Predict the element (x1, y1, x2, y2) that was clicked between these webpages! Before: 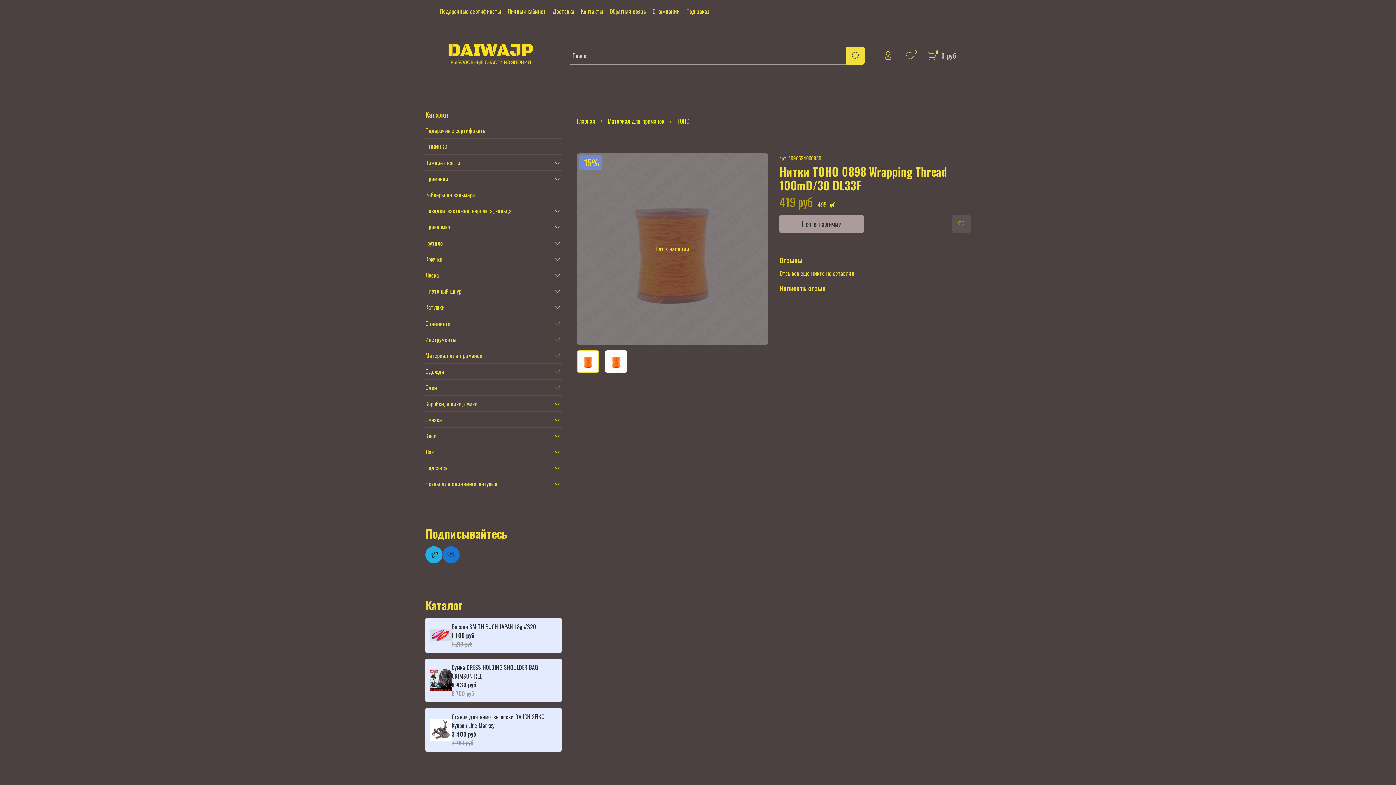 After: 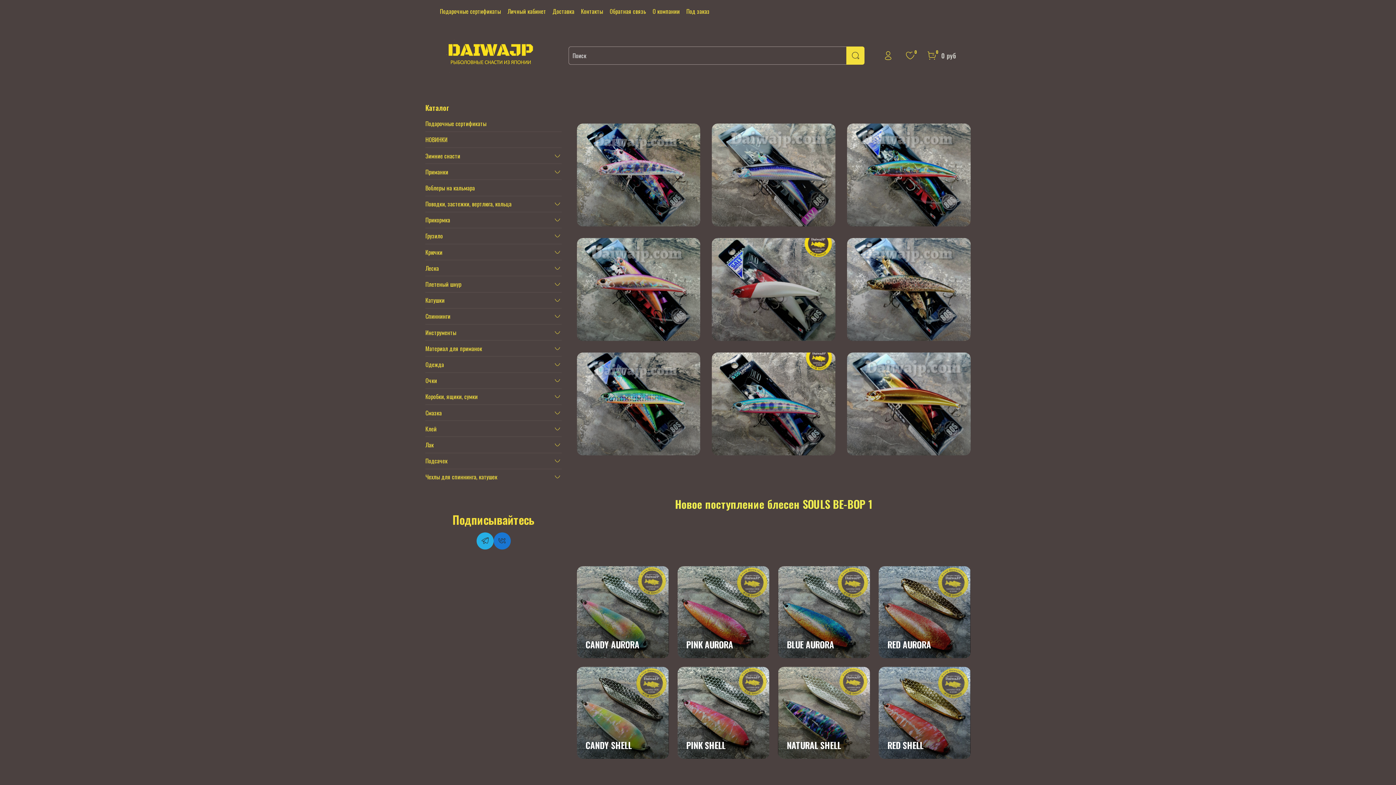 Action: bbox: (440, 36, 541, 74)